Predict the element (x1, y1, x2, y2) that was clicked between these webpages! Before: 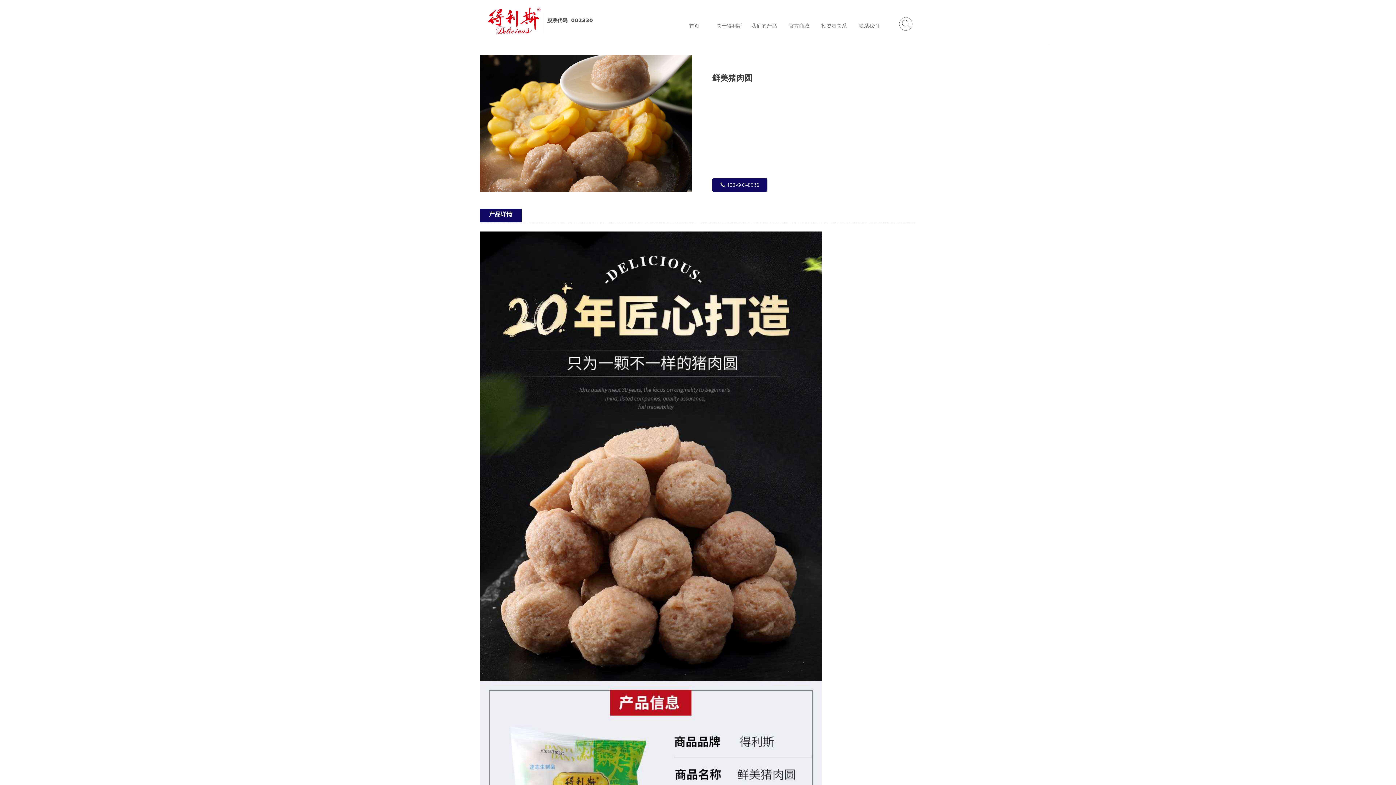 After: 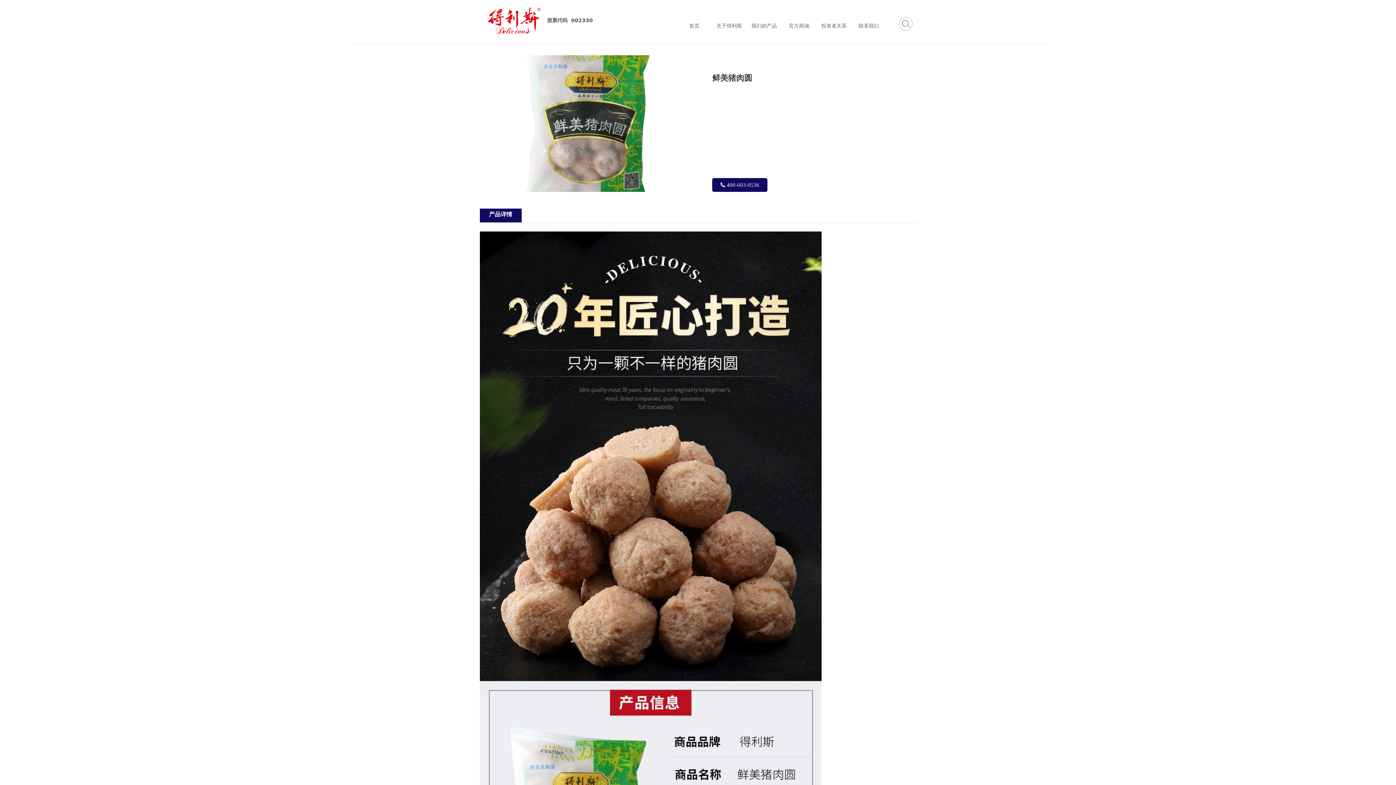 Action: bbox: (480, 55, 693, 192)